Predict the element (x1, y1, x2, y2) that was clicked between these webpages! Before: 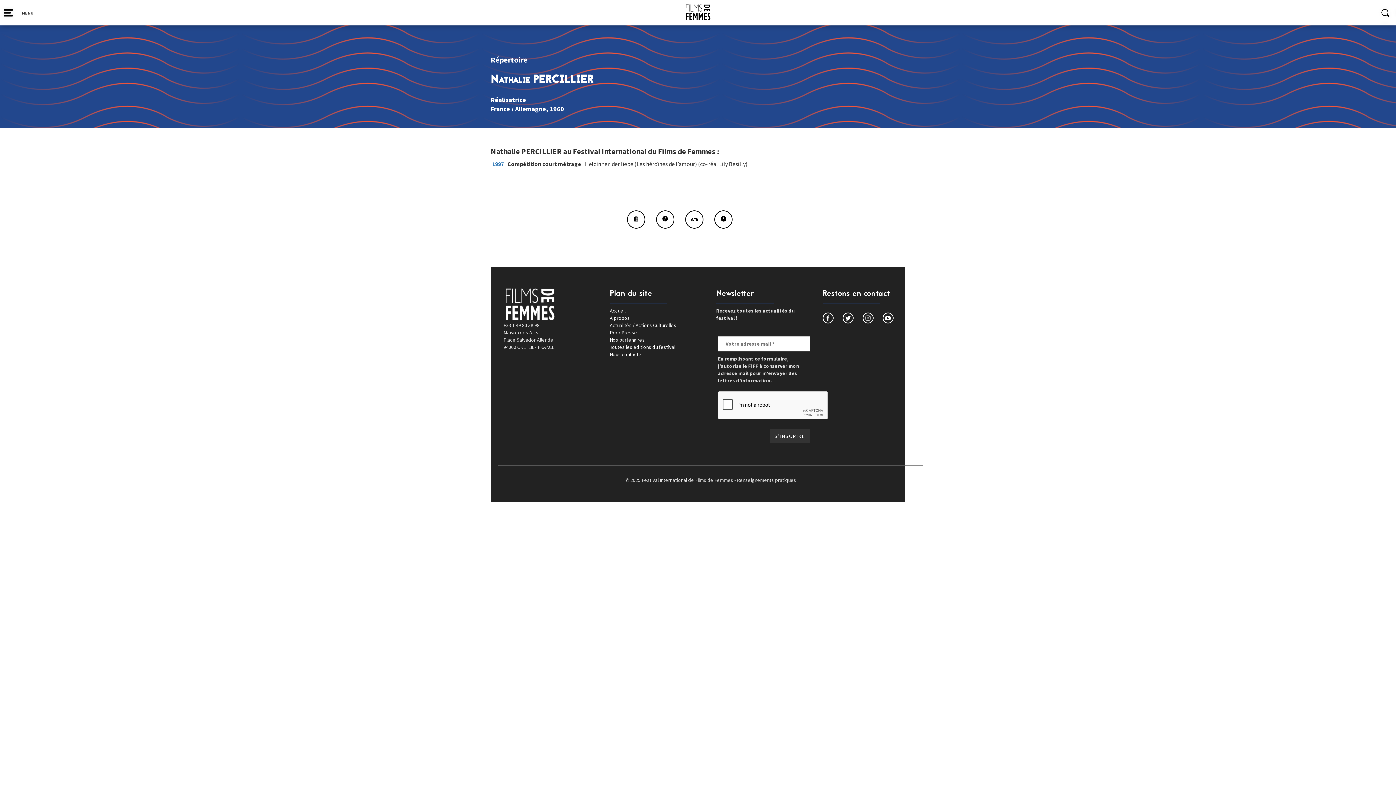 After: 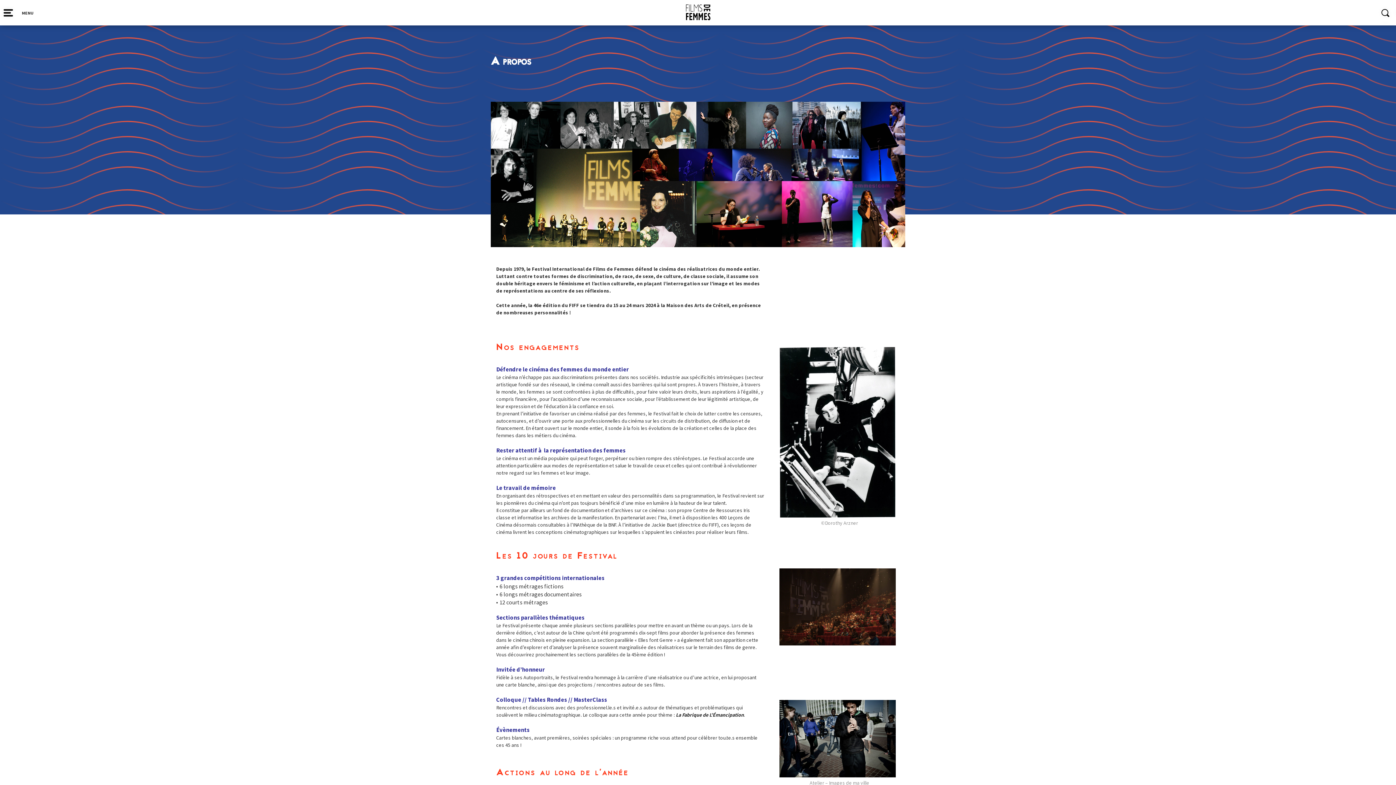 Action: label: A propos bbox: (610, 314, 630, 321)